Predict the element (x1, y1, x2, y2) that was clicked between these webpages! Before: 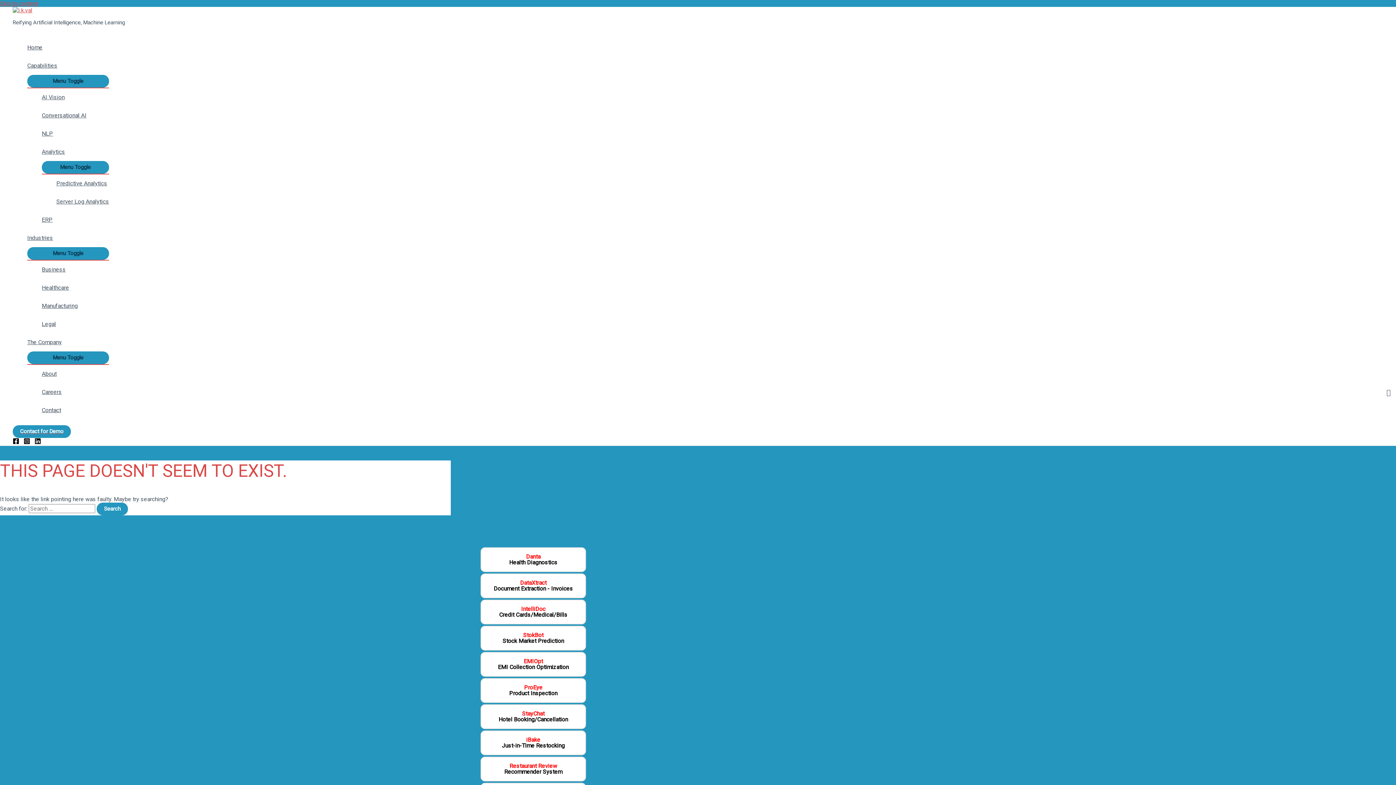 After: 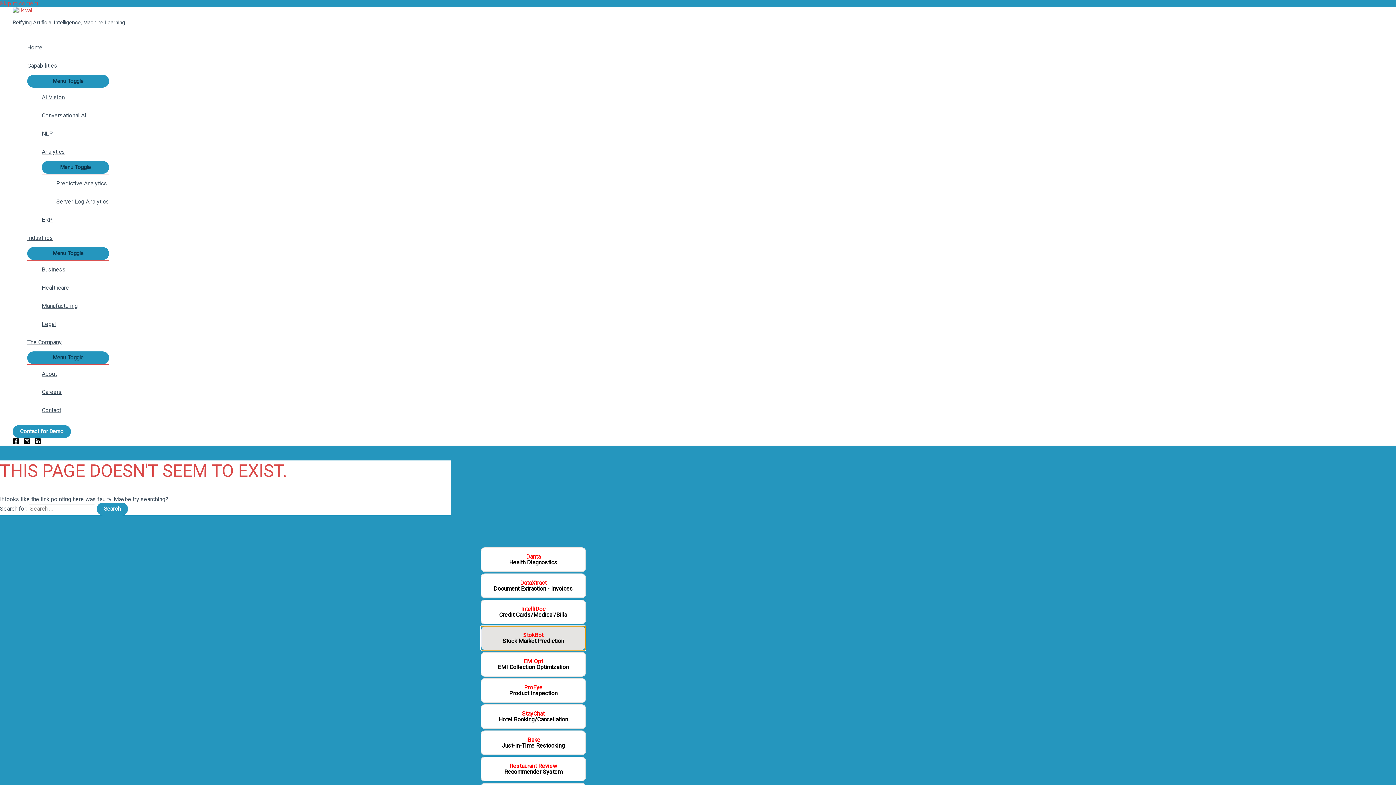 Action: label: StokBot
Stock Market Prediction bbox: (480, 626, 586, 650)